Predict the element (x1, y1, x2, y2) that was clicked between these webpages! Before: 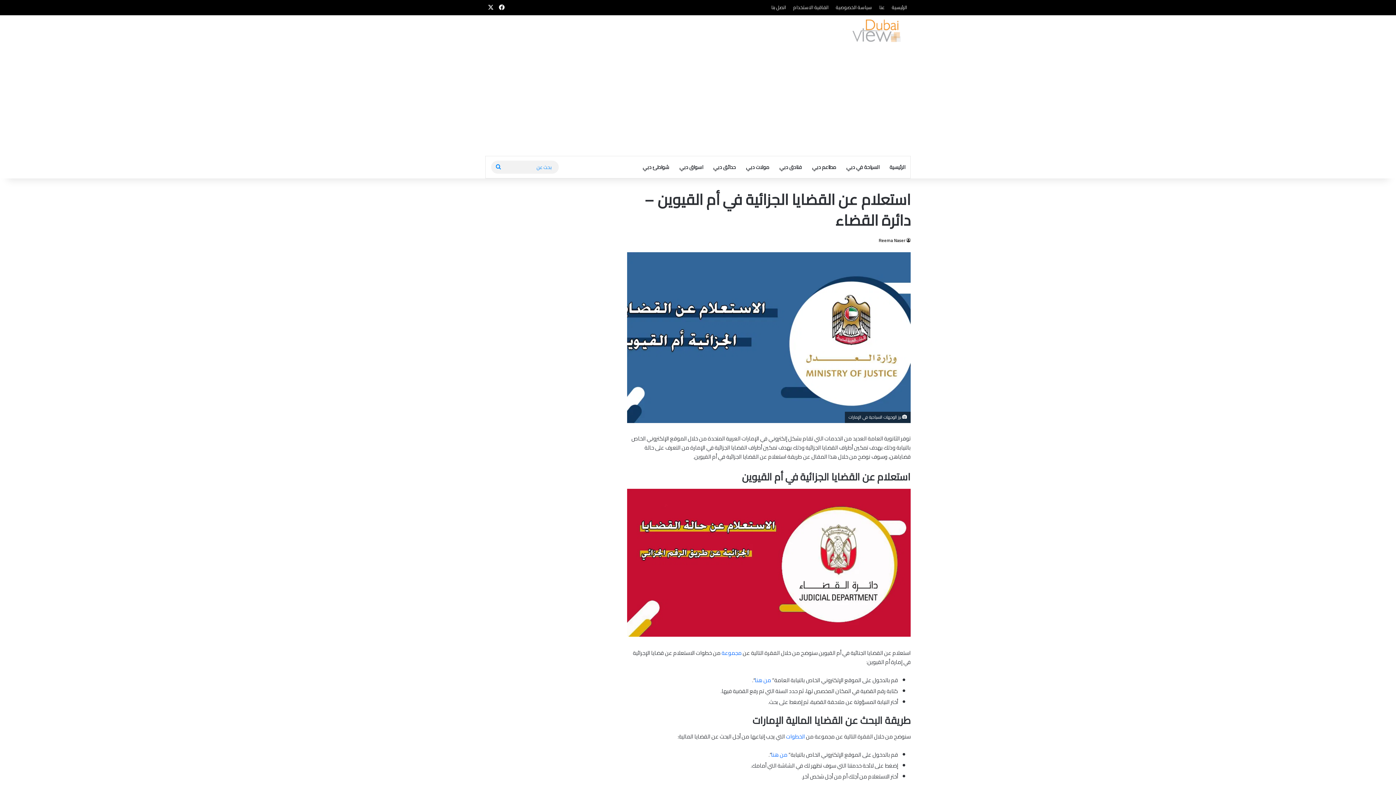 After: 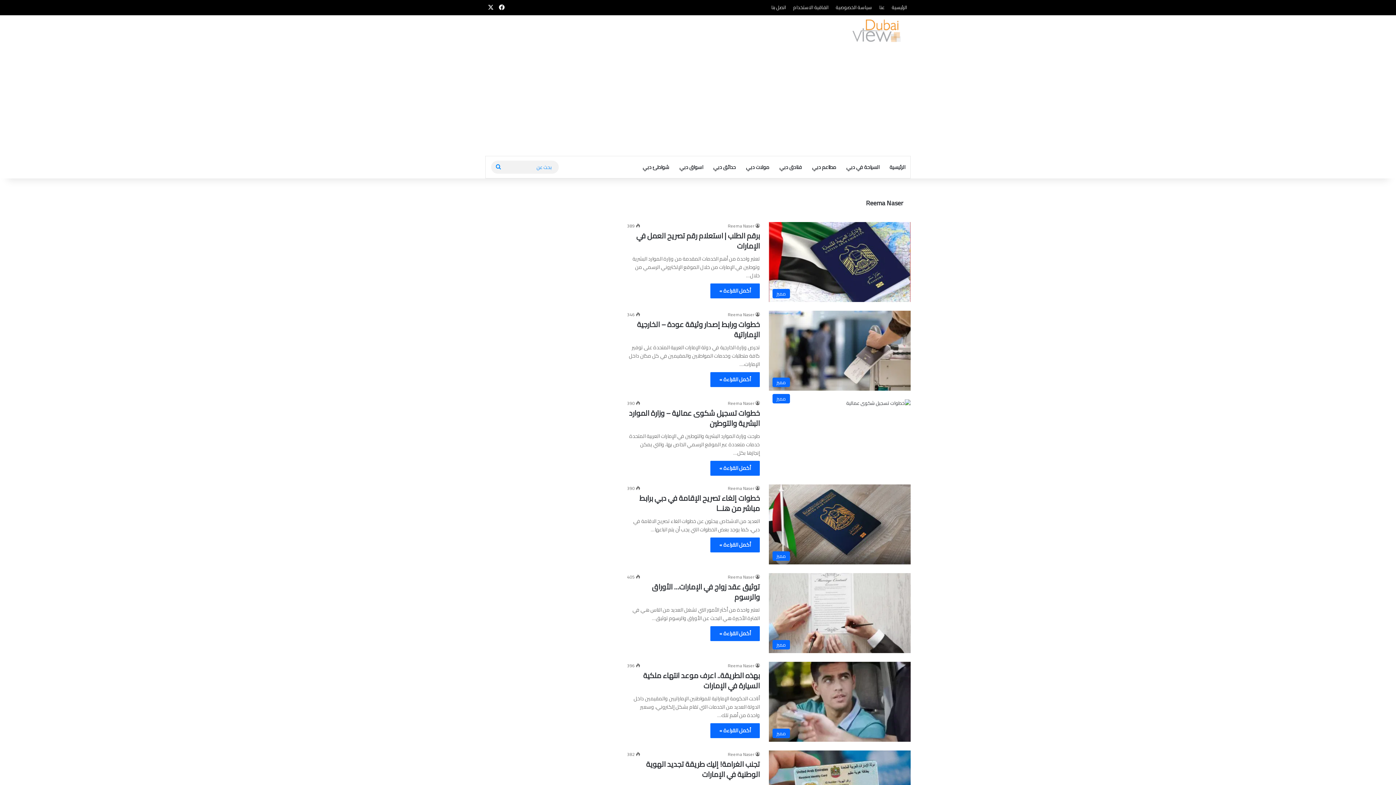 Action: label: Reema Naser bbox: (878, 236, 910, 244)